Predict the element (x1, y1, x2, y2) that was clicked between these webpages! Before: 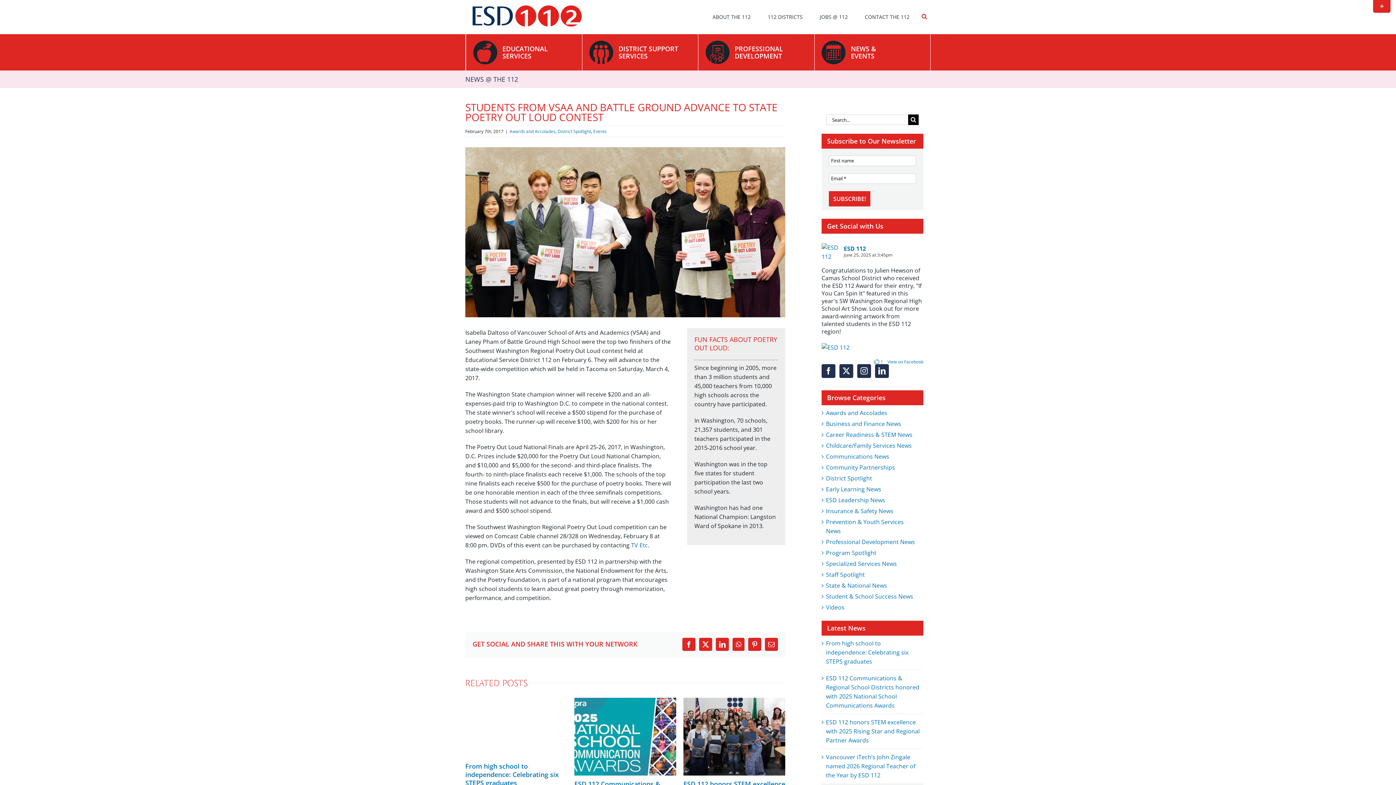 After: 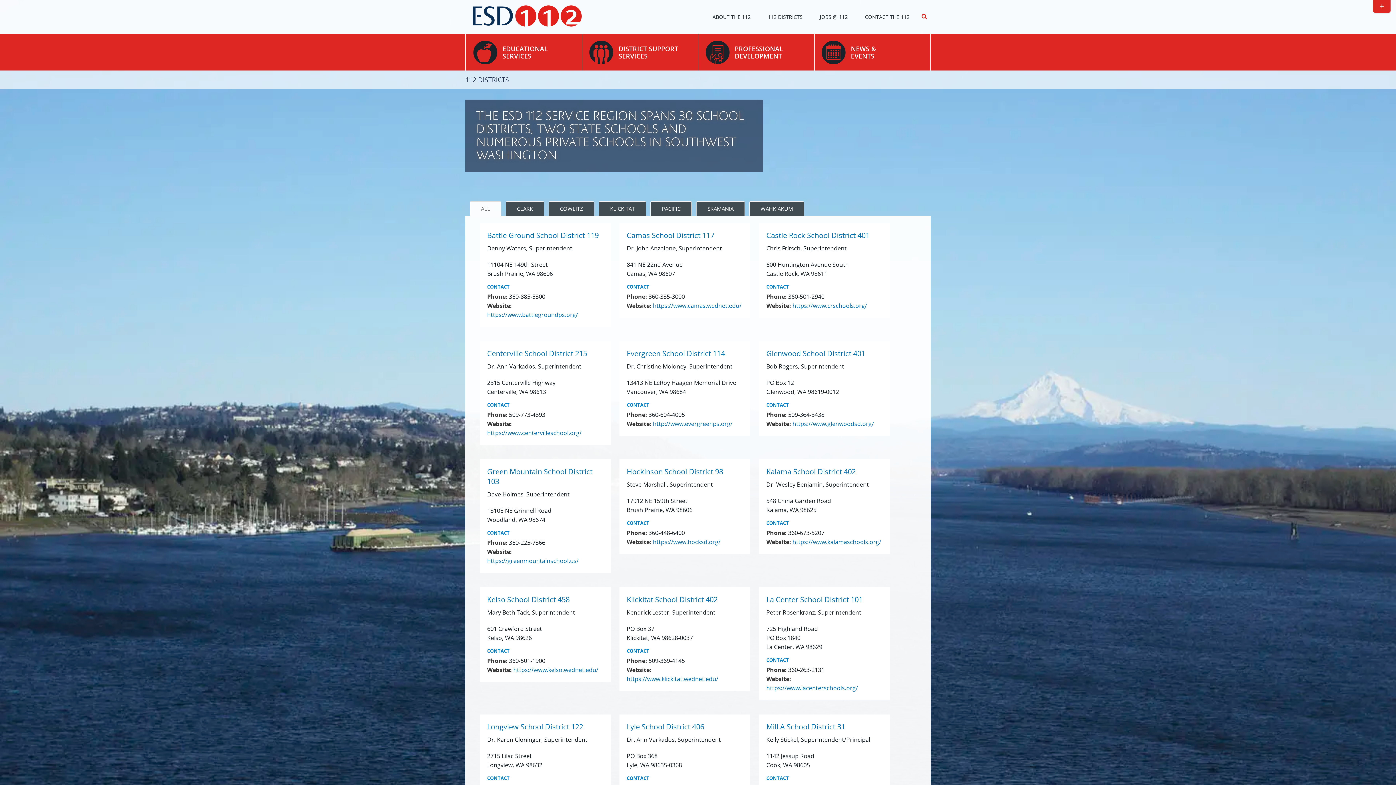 Action: label: 112 DISTRICTS bbox: (763, 9, 807, 25)